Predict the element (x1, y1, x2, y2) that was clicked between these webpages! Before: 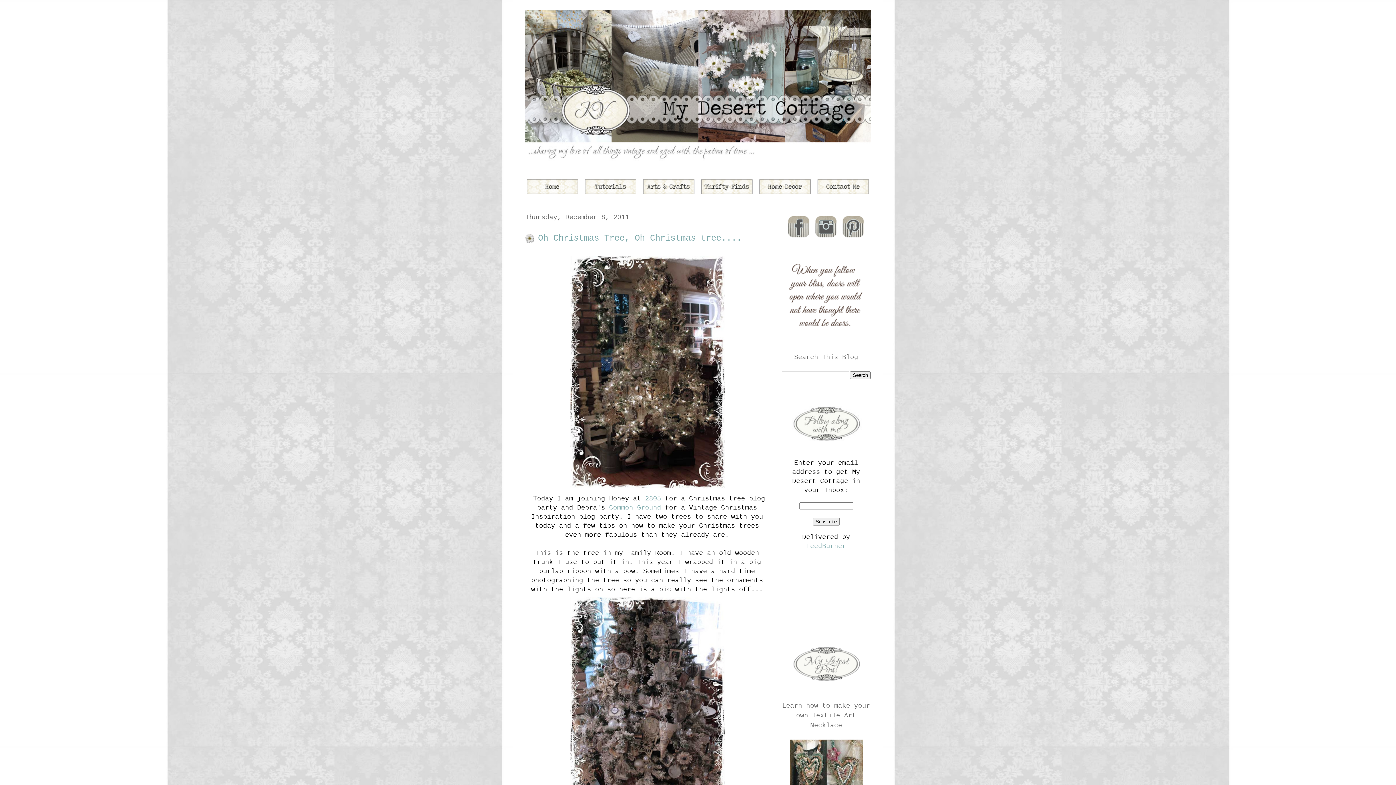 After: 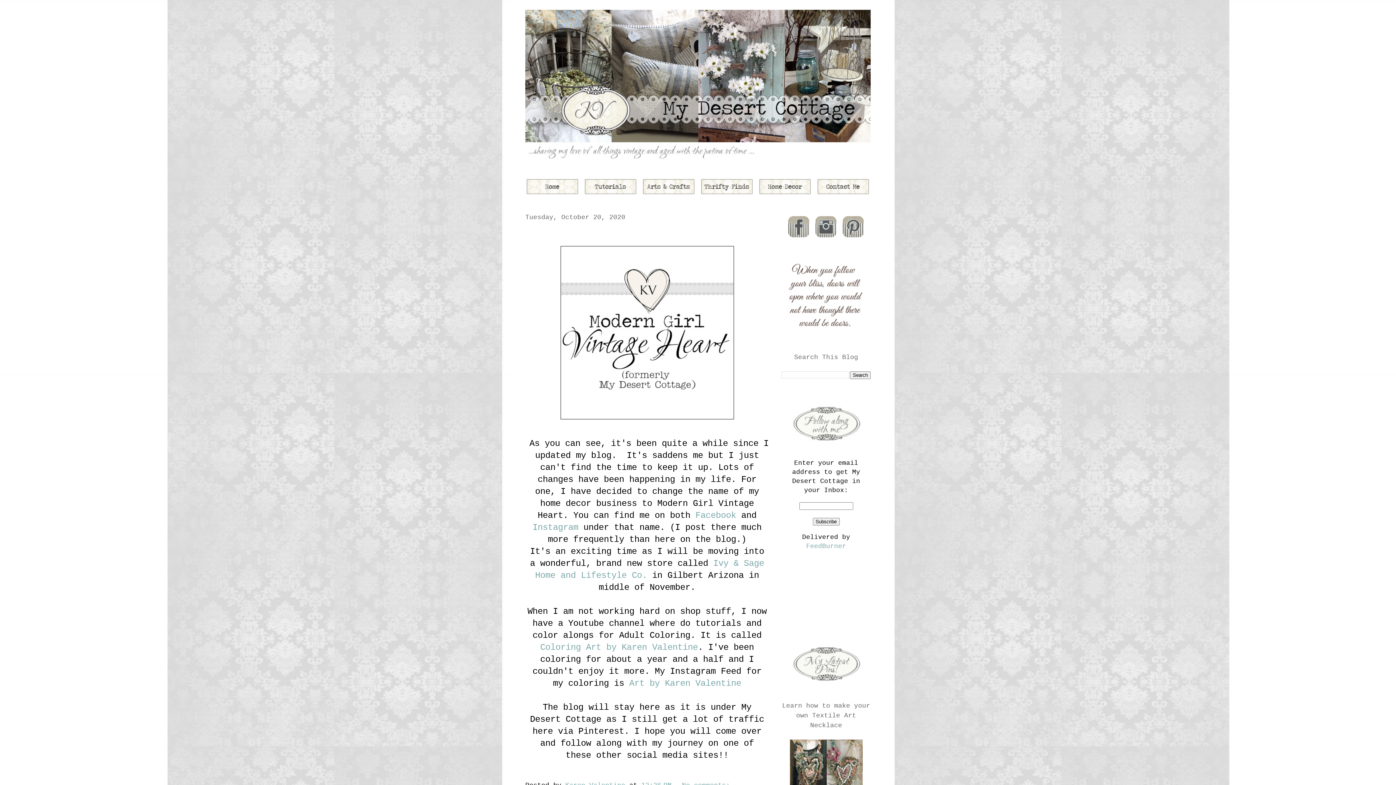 Action: bbox: (525, 9, 870, 162)